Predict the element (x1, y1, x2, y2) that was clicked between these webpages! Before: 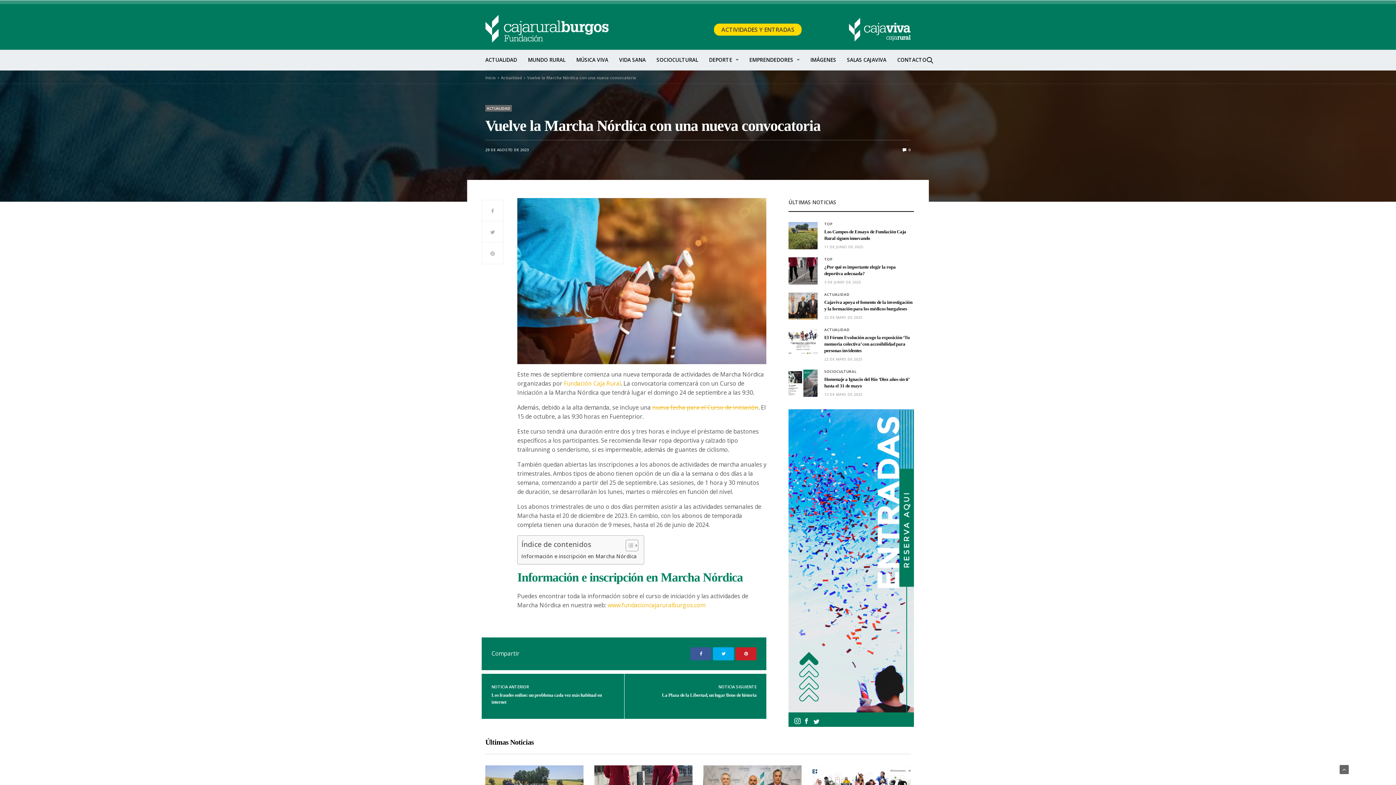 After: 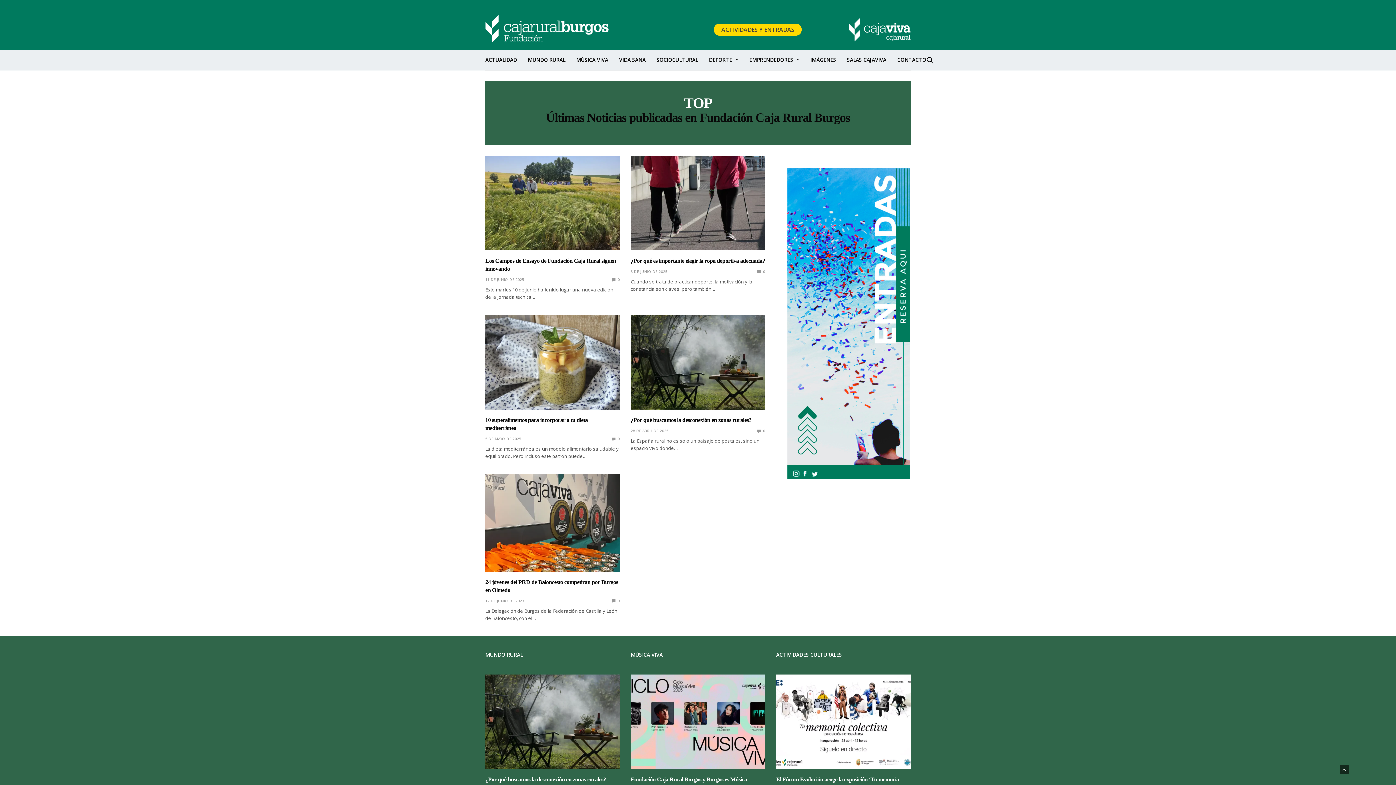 Action: label: TOP bbox: (824, 257, 833, 261)